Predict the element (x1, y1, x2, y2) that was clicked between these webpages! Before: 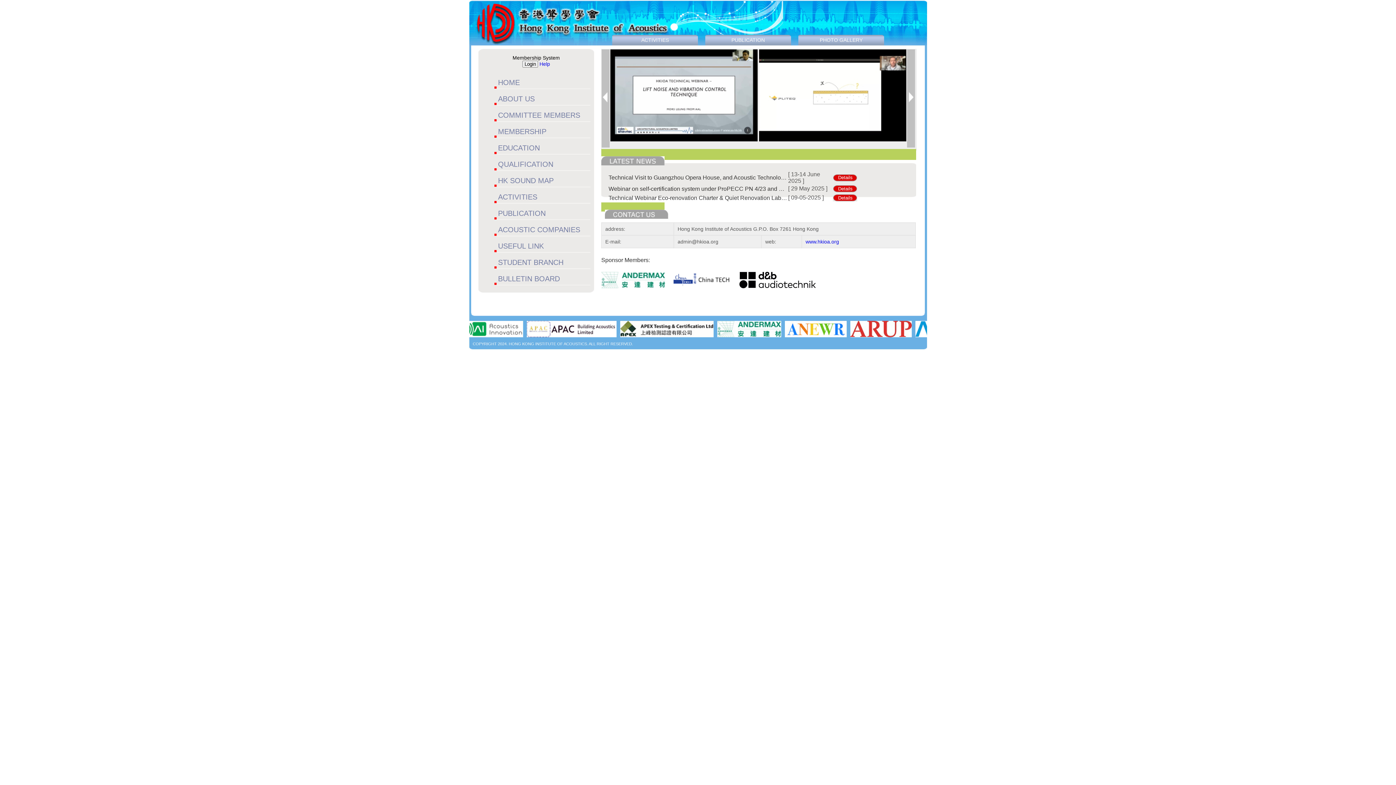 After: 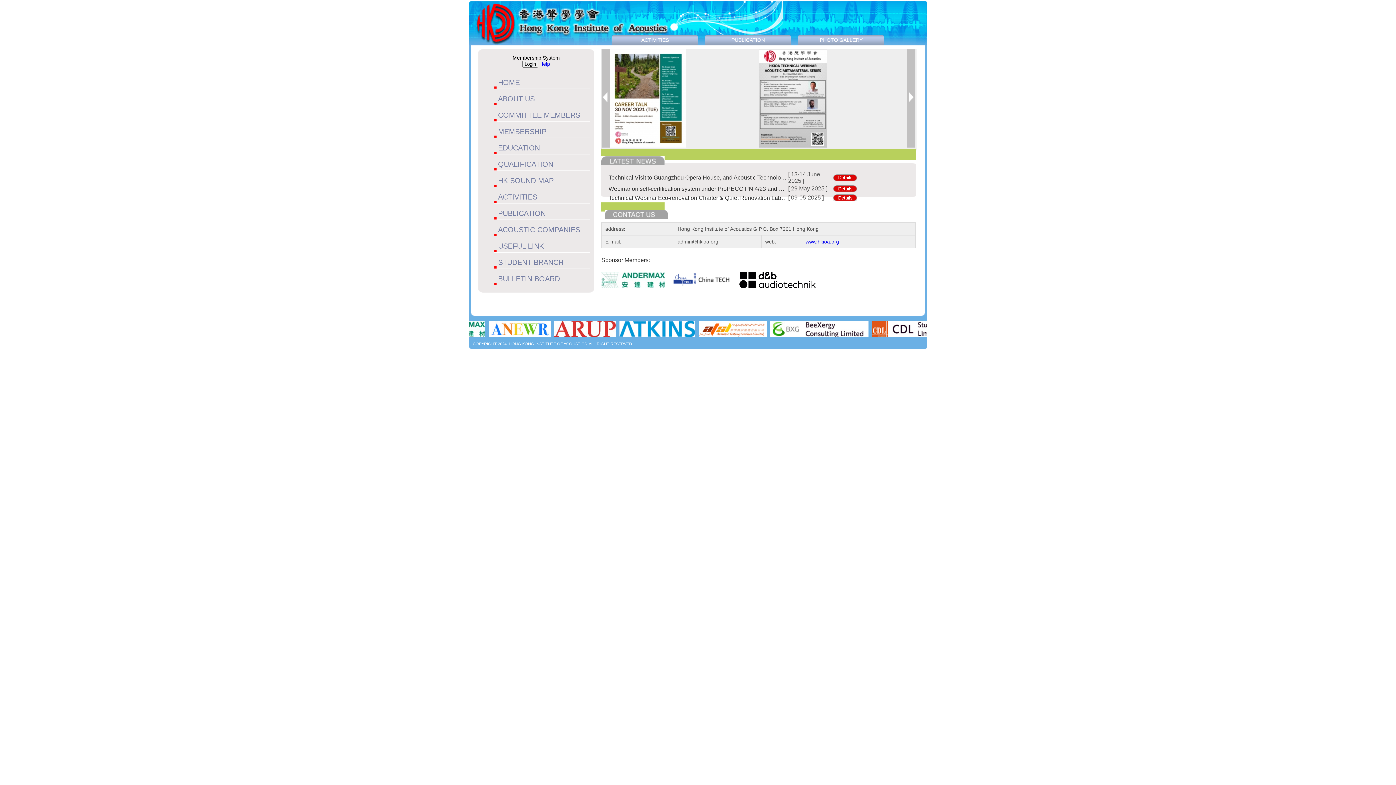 Action: bbox: (805, 238, 839, 244) label: www.hkioa.org